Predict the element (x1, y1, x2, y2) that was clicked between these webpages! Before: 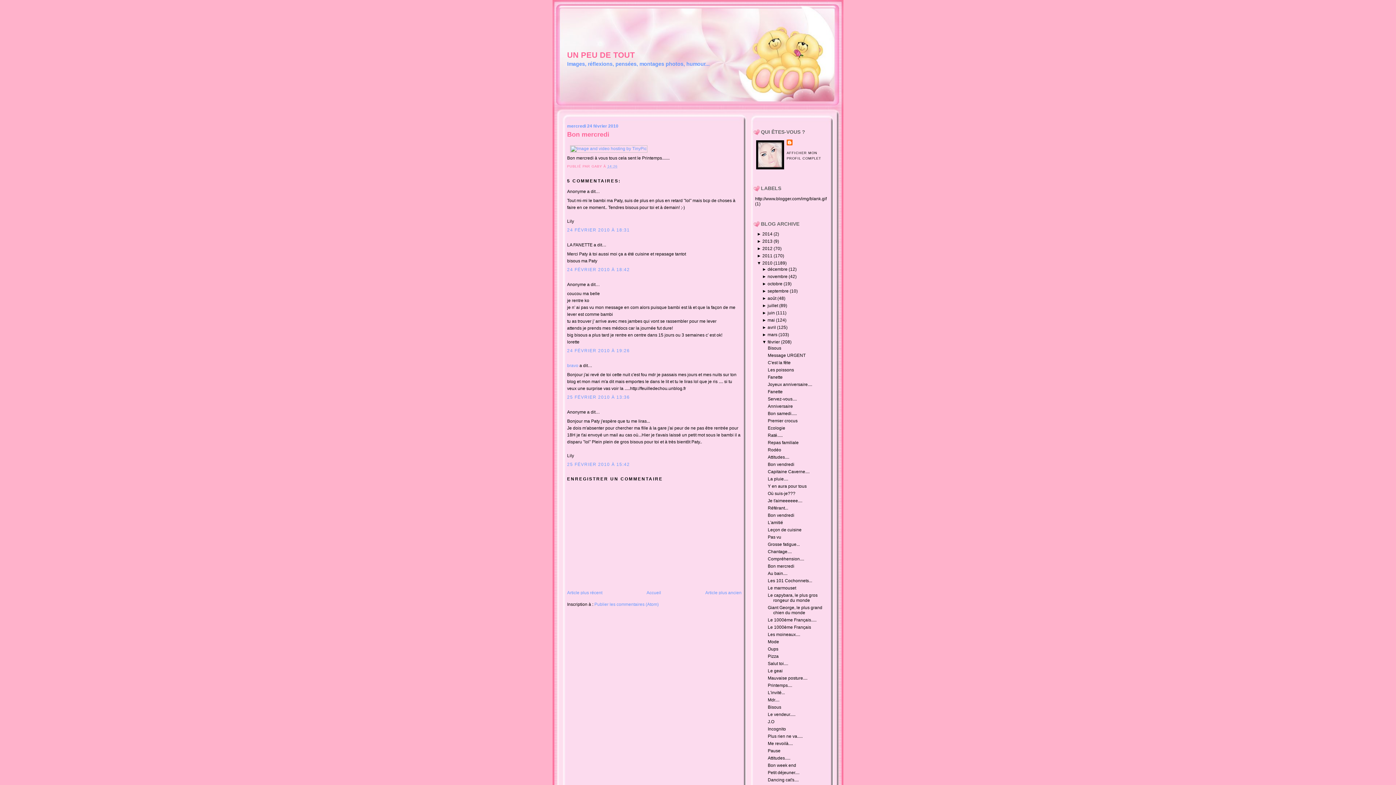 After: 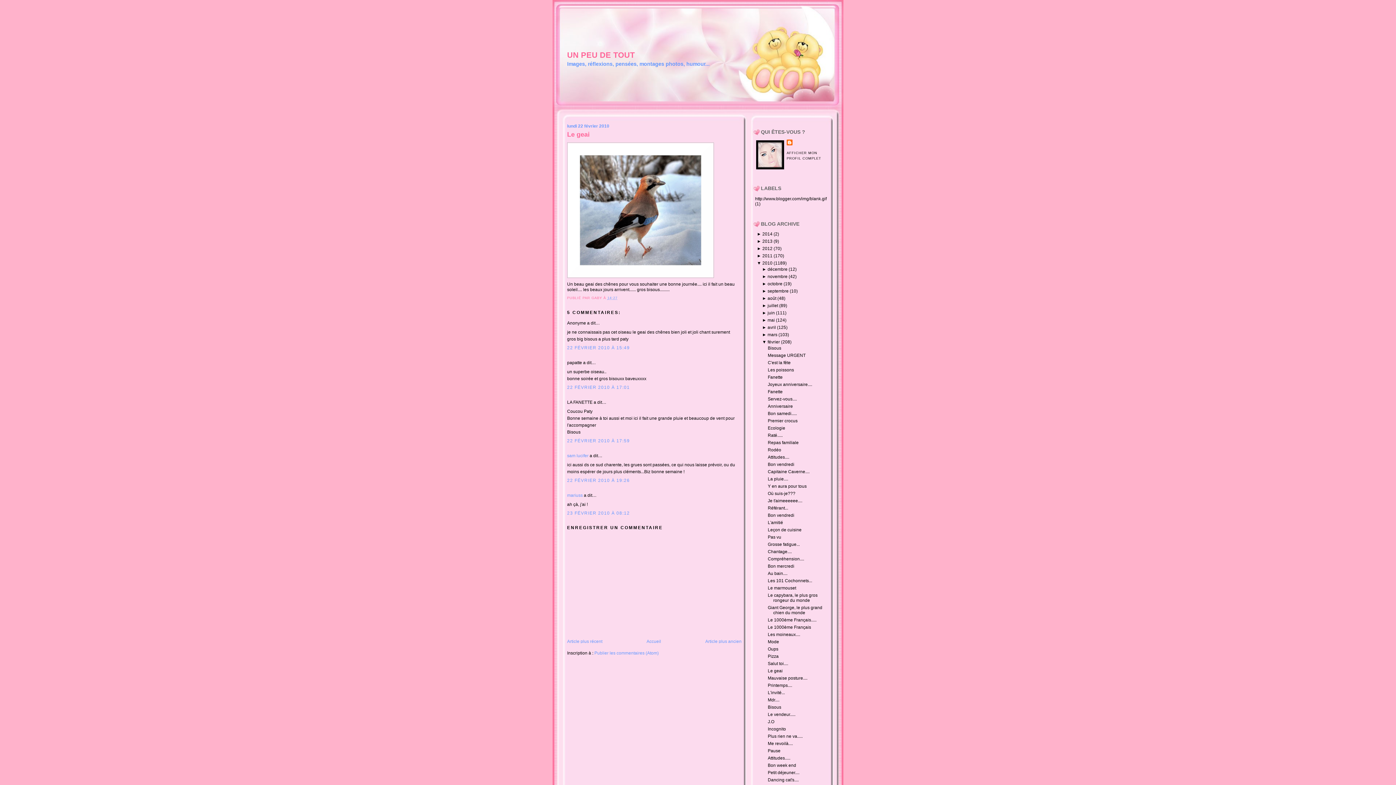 Action: label: Le geai bbox: (767, 668, 782, 673)